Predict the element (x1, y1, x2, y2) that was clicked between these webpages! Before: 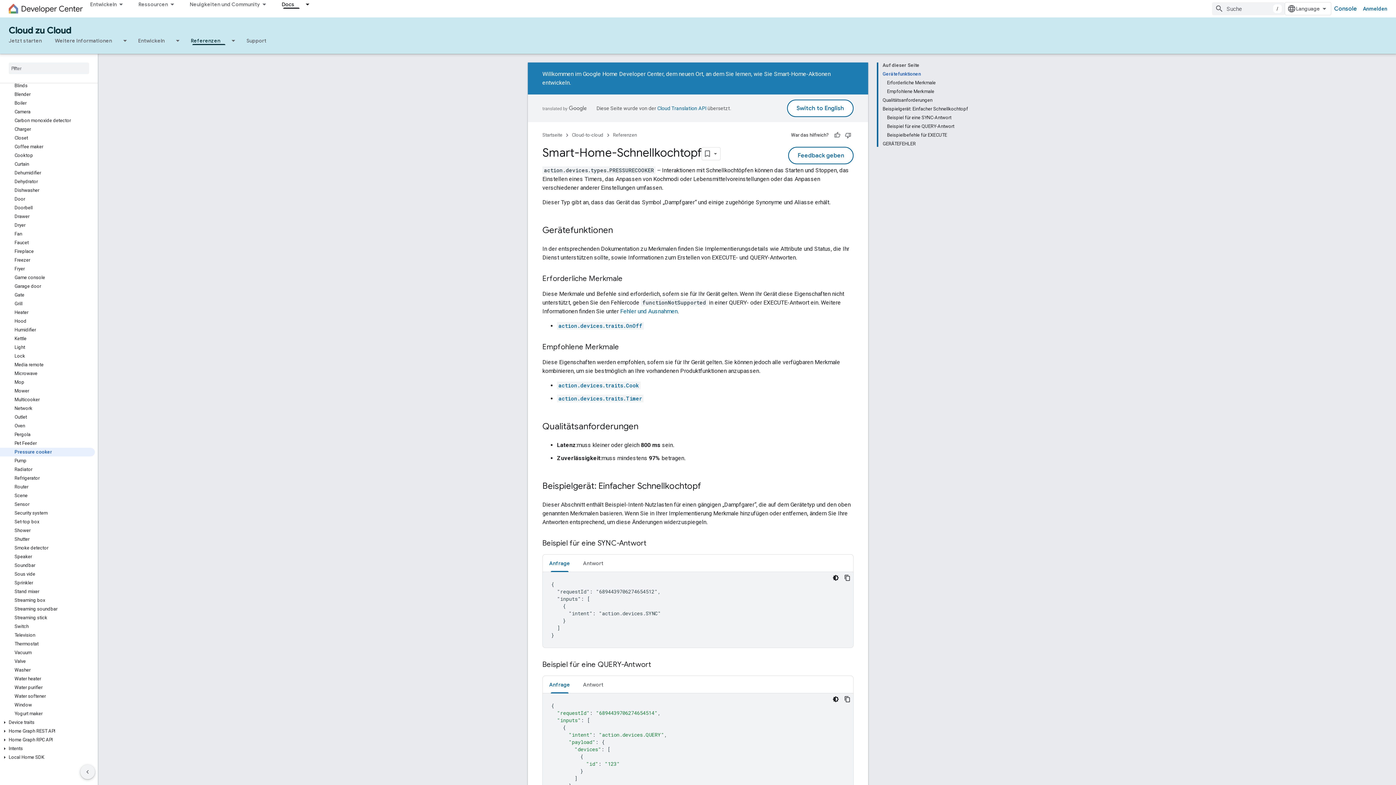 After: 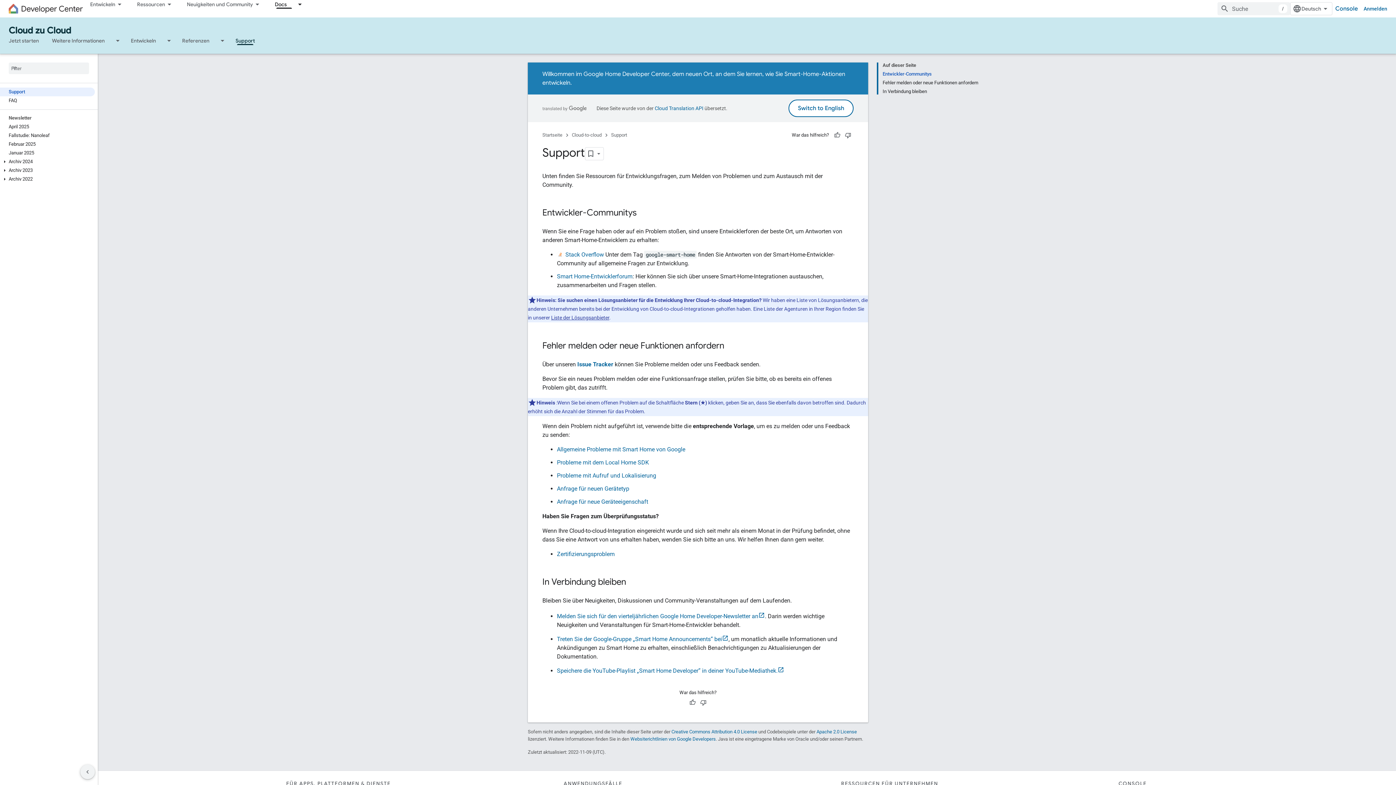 Action: label: Support bbox: (240, 36, 273, 45)